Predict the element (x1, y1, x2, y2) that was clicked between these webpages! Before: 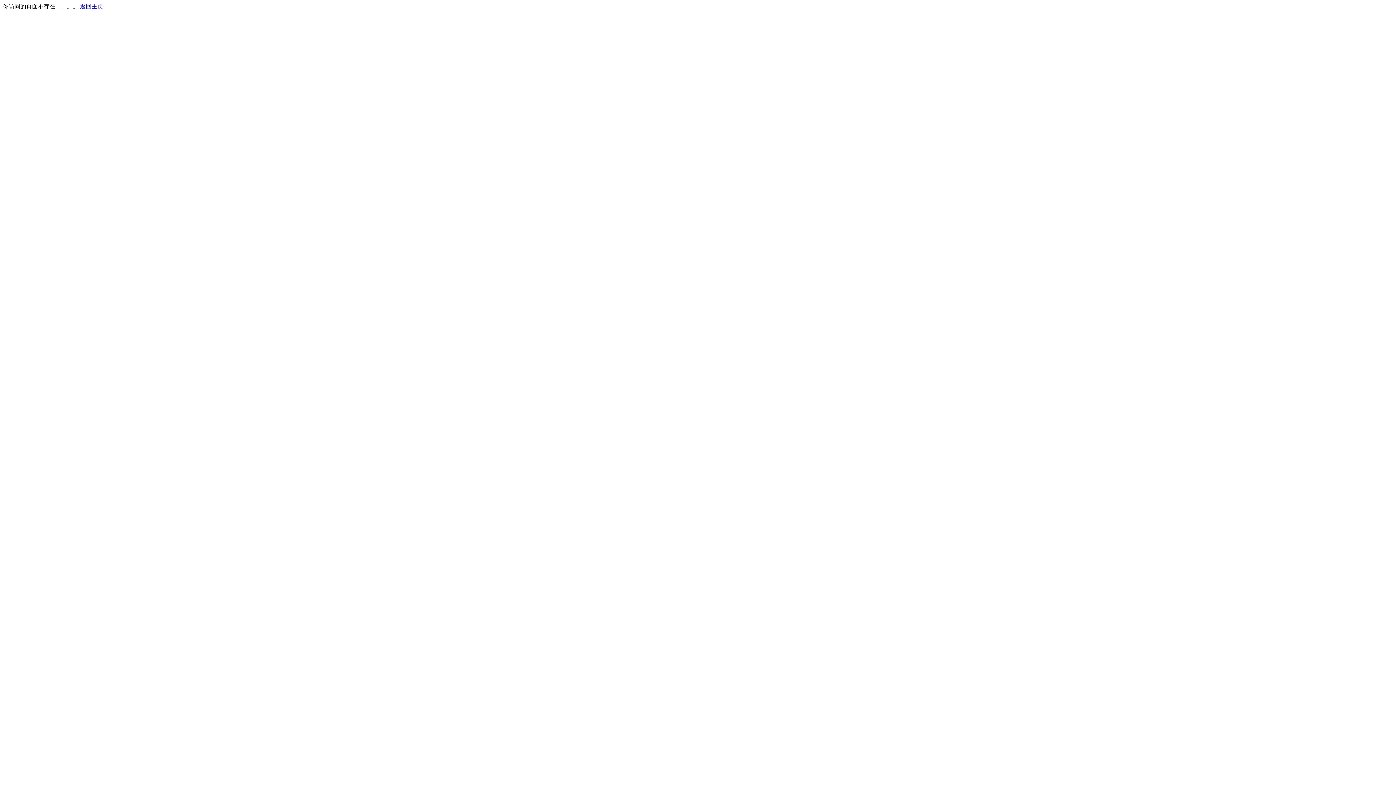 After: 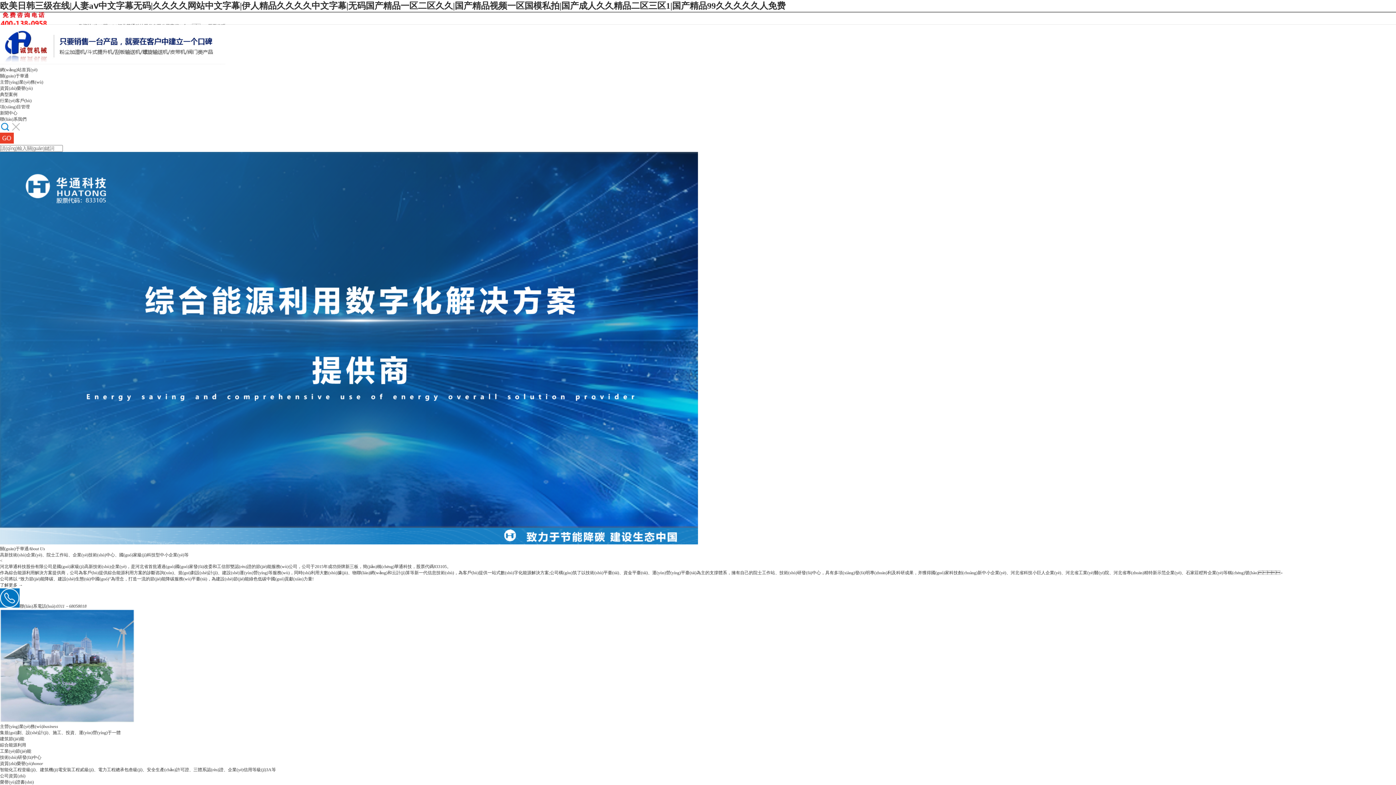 Action: label: 返回主页 bbox: (80, 3, 103, 9)